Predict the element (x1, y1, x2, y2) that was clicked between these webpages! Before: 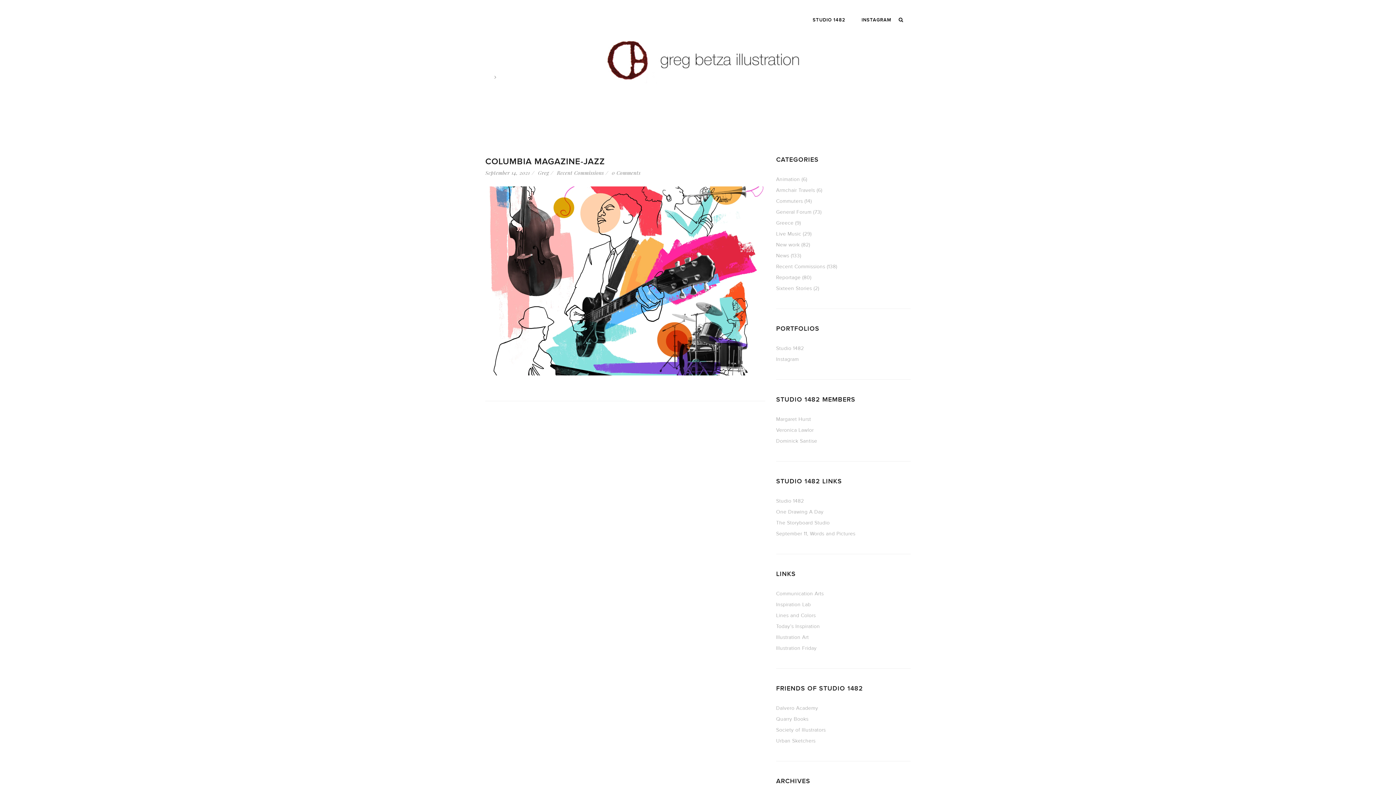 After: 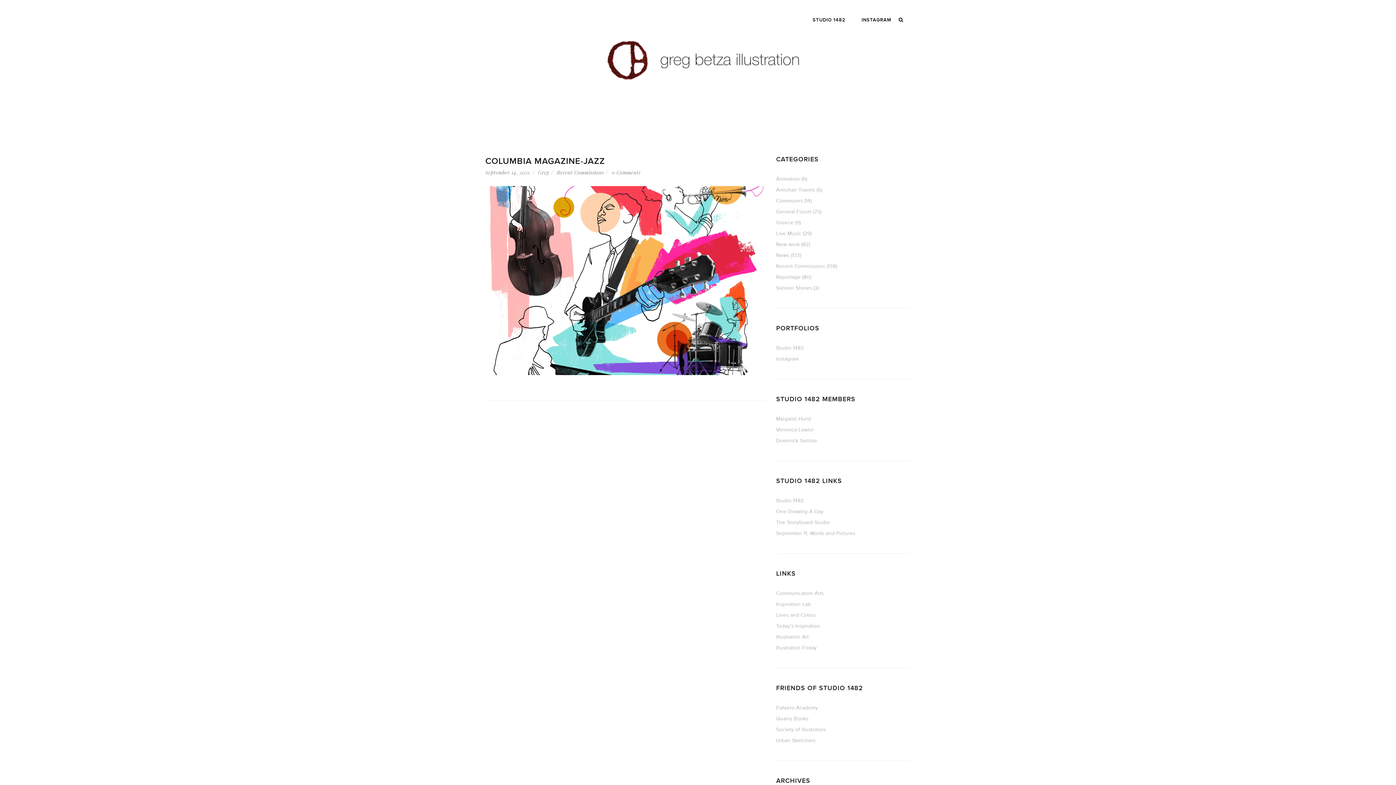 Action: bbox: (485, 169, 530, 176) label: September 14, 2021